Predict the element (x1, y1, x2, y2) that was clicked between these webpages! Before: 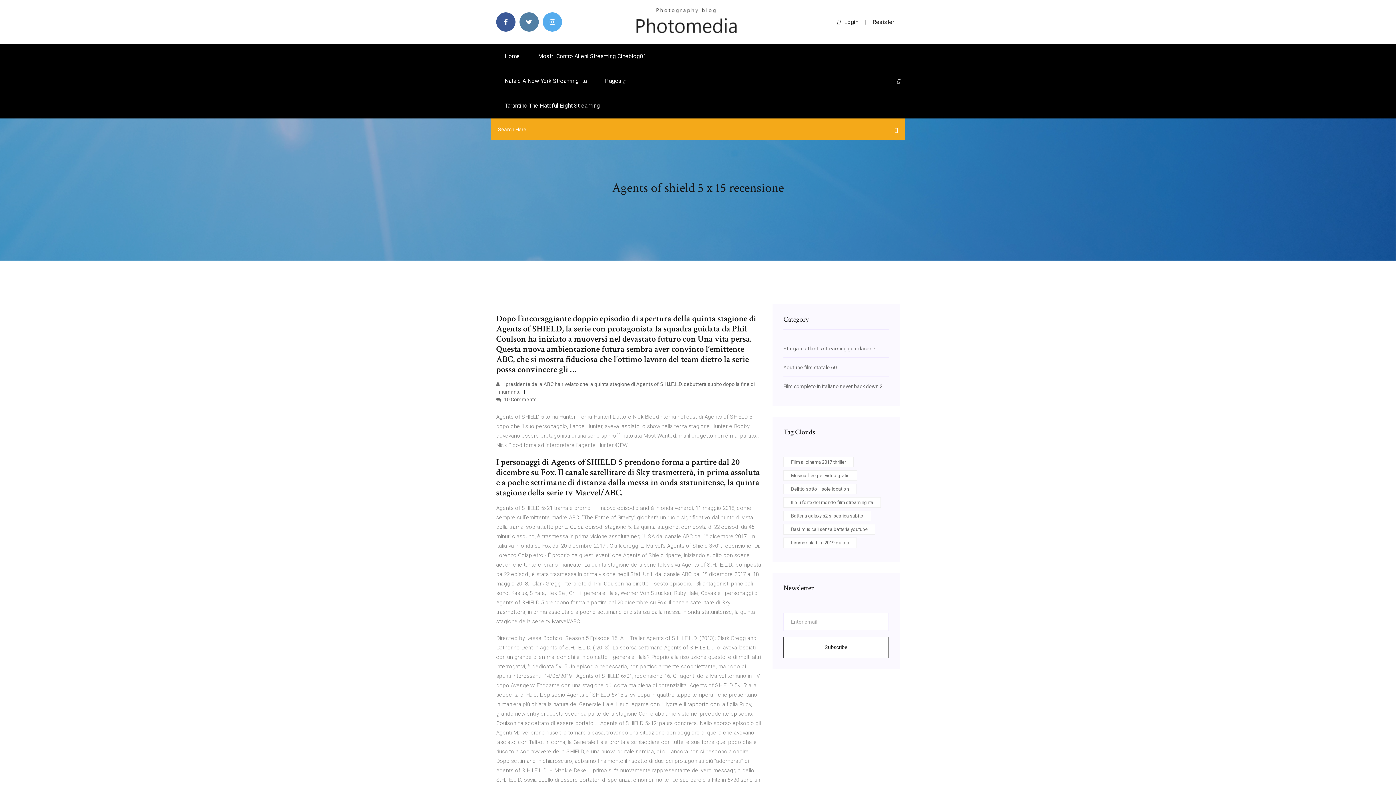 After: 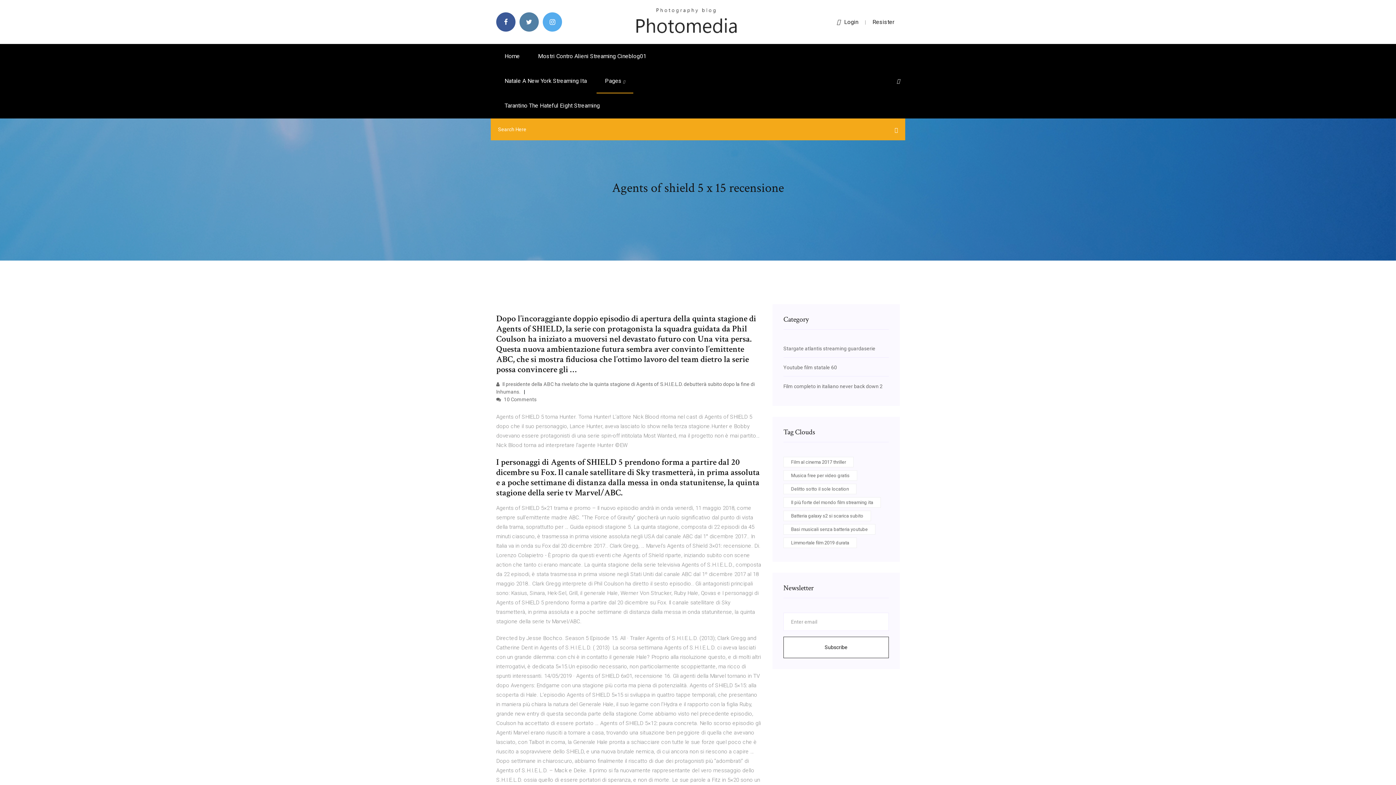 Action: bbox: (837, 18, 858, 25) label: Login